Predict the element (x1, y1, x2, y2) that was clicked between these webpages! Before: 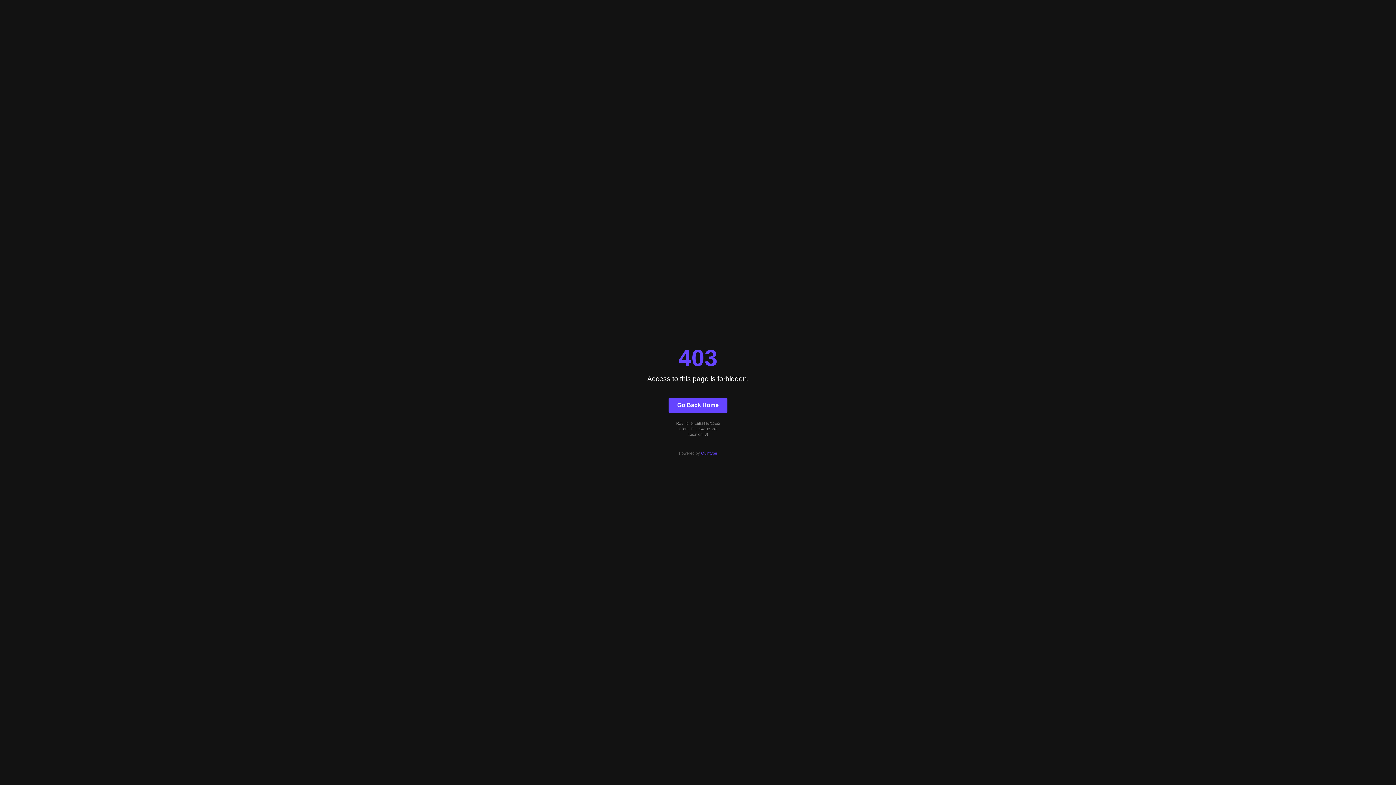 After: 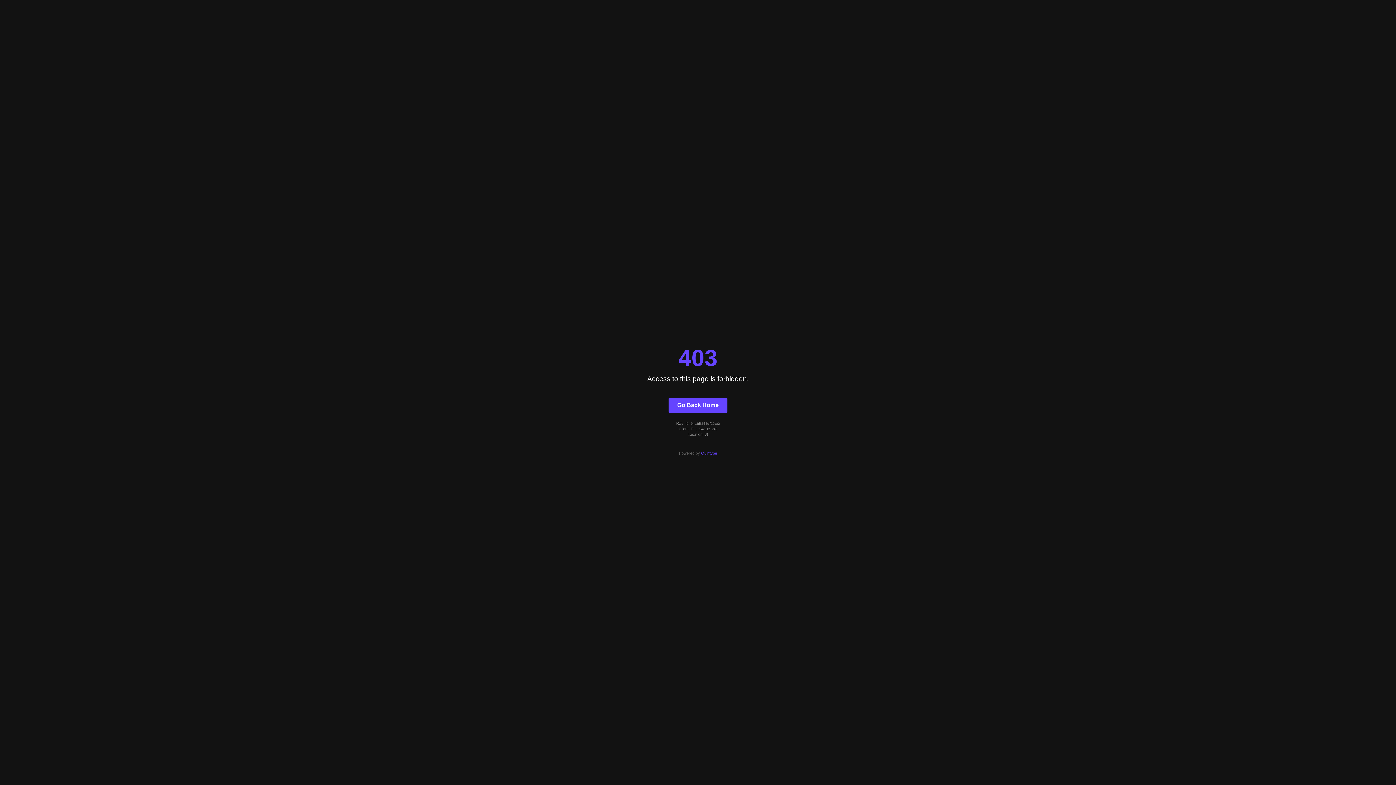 Action: label: Quintype bbox: (701, 451, 717, 455)